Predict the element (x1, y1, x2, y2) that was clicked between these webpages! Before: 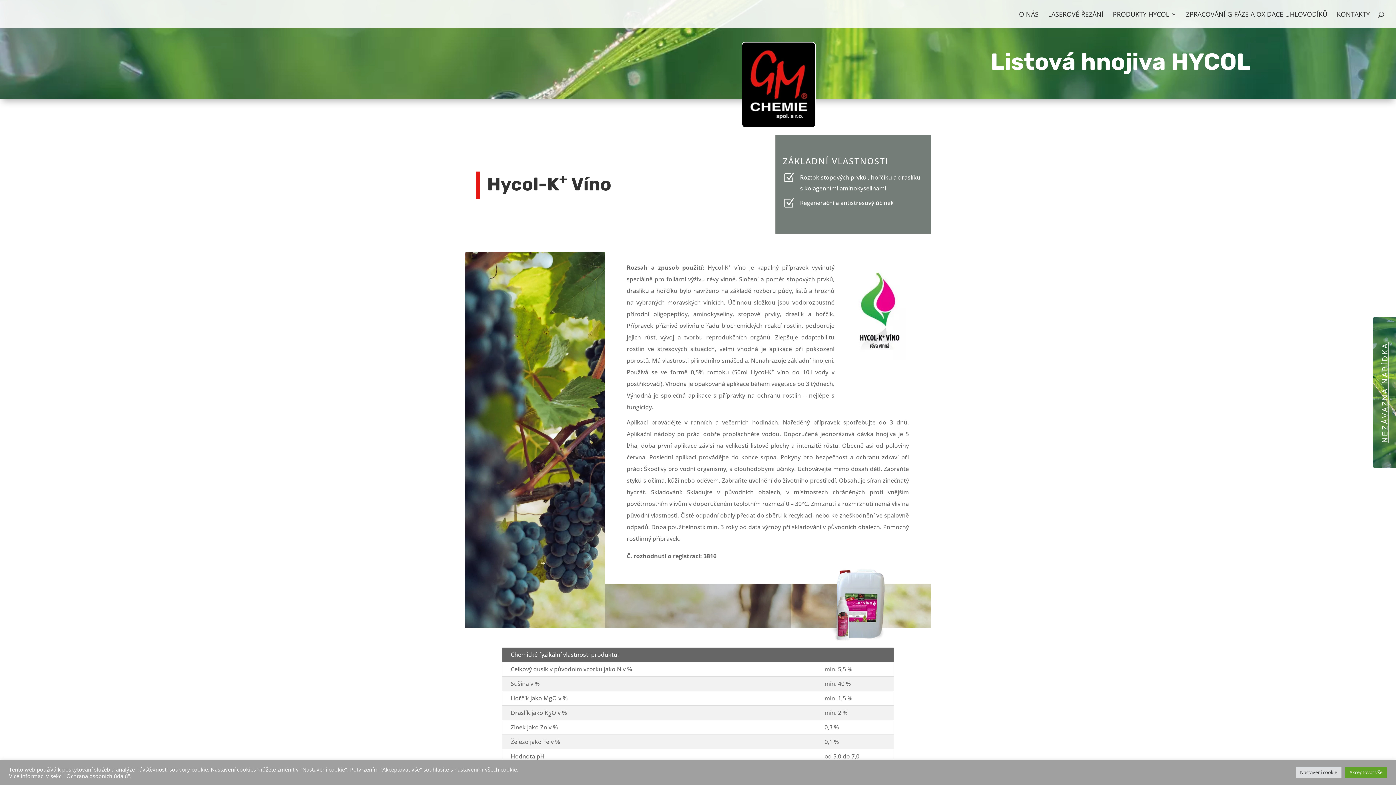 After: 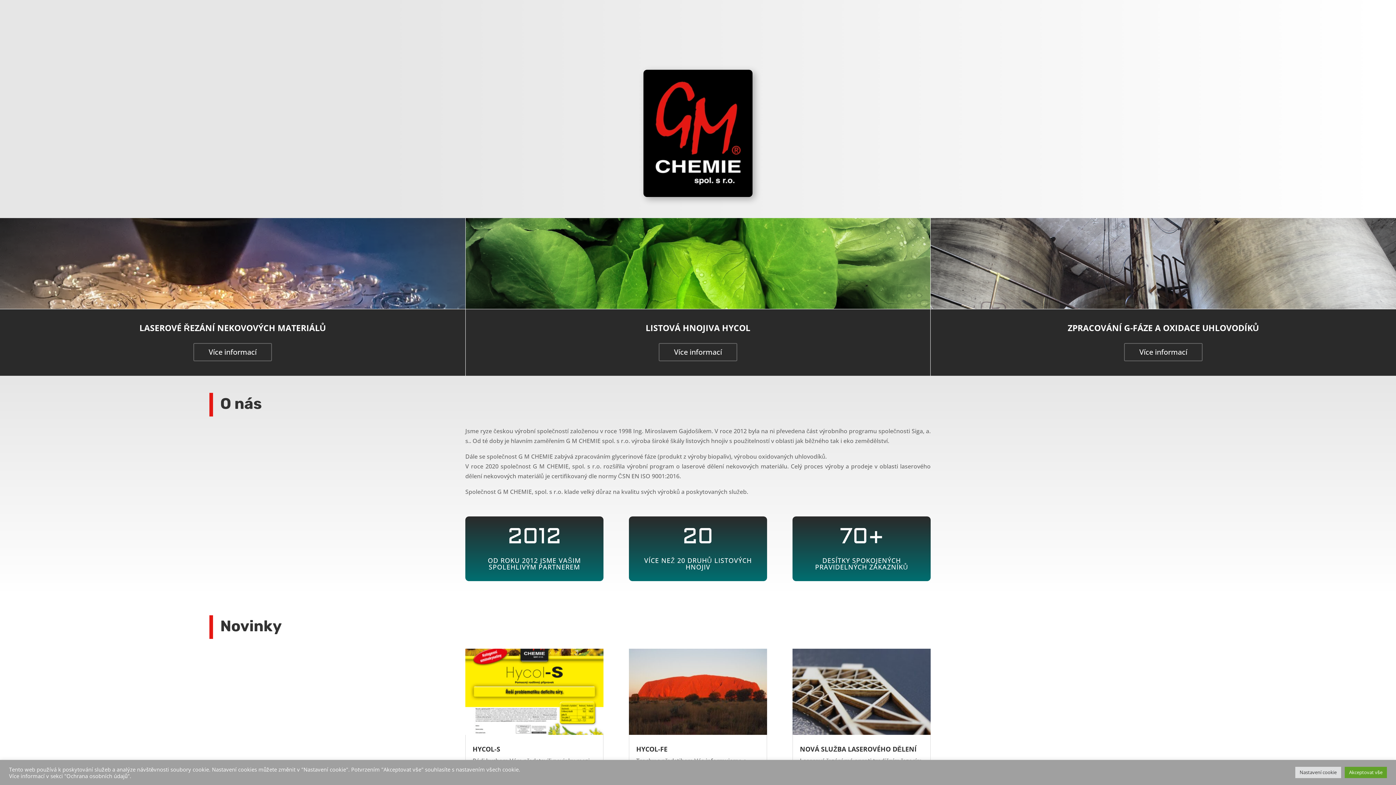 Action: bbox: (12, 9, 16, 17)